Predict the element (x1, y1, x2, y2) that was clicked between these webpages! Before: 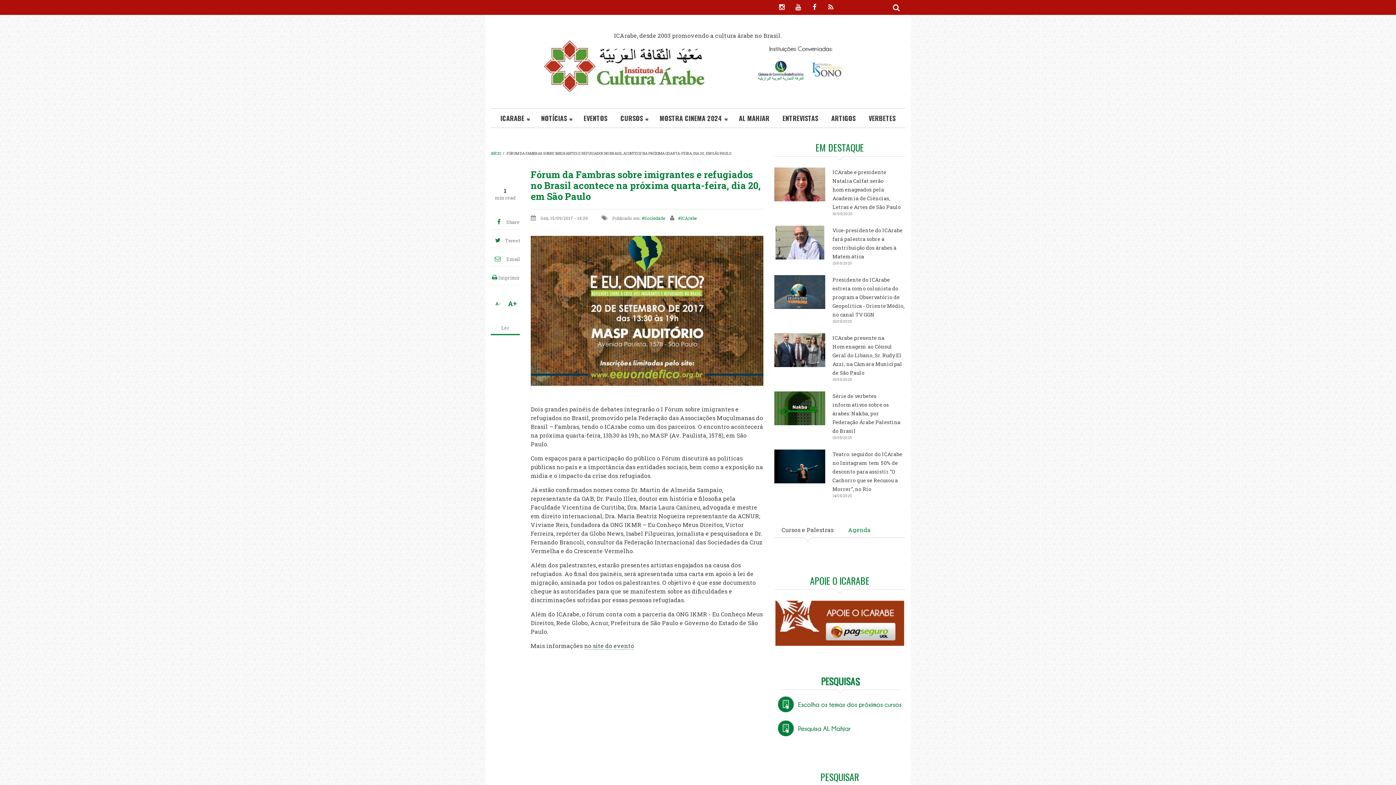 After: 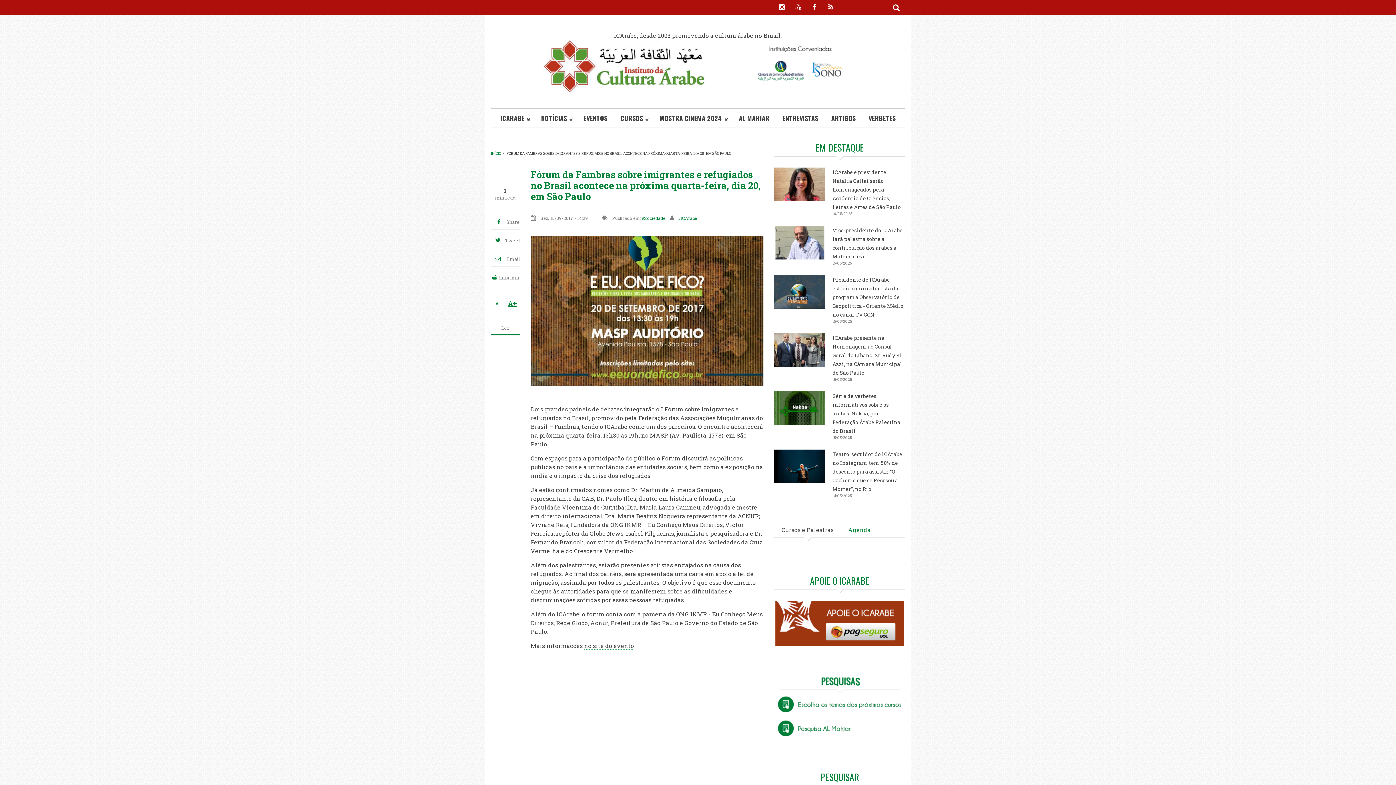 Action: label: A+ bbox: (505, 300, 520, 307)